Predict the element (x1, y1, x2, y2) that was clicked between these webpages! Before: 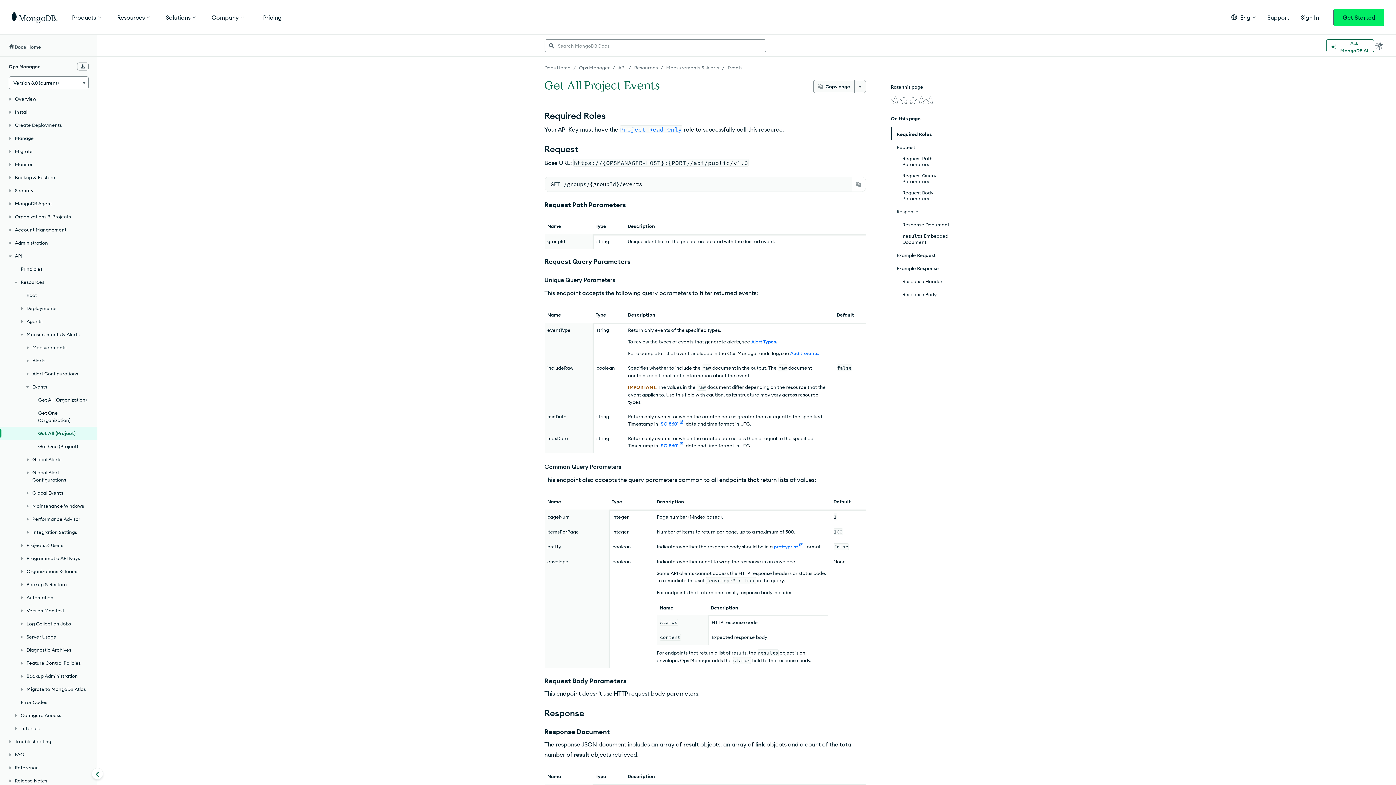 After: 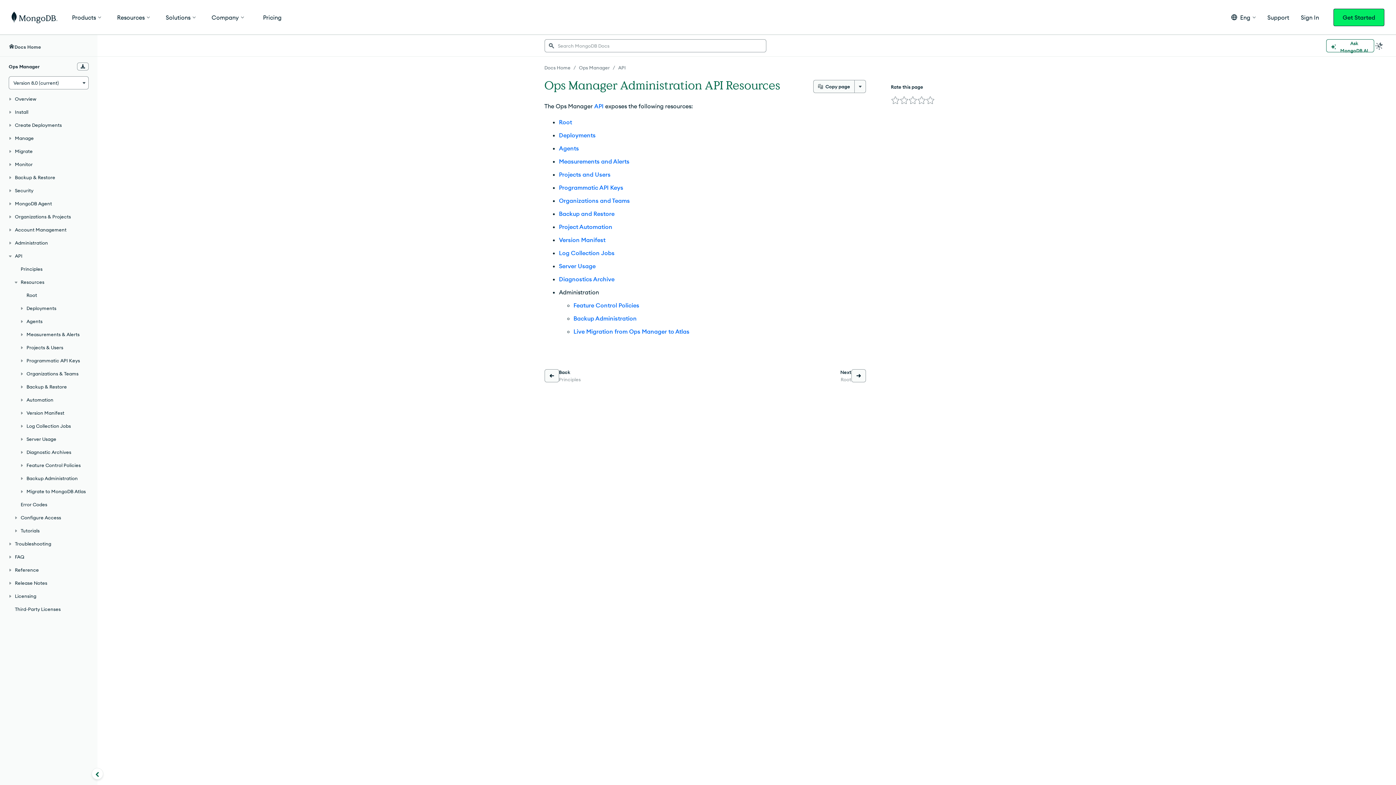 Action: label: Resources bbox: (634, 64, 658, 70)